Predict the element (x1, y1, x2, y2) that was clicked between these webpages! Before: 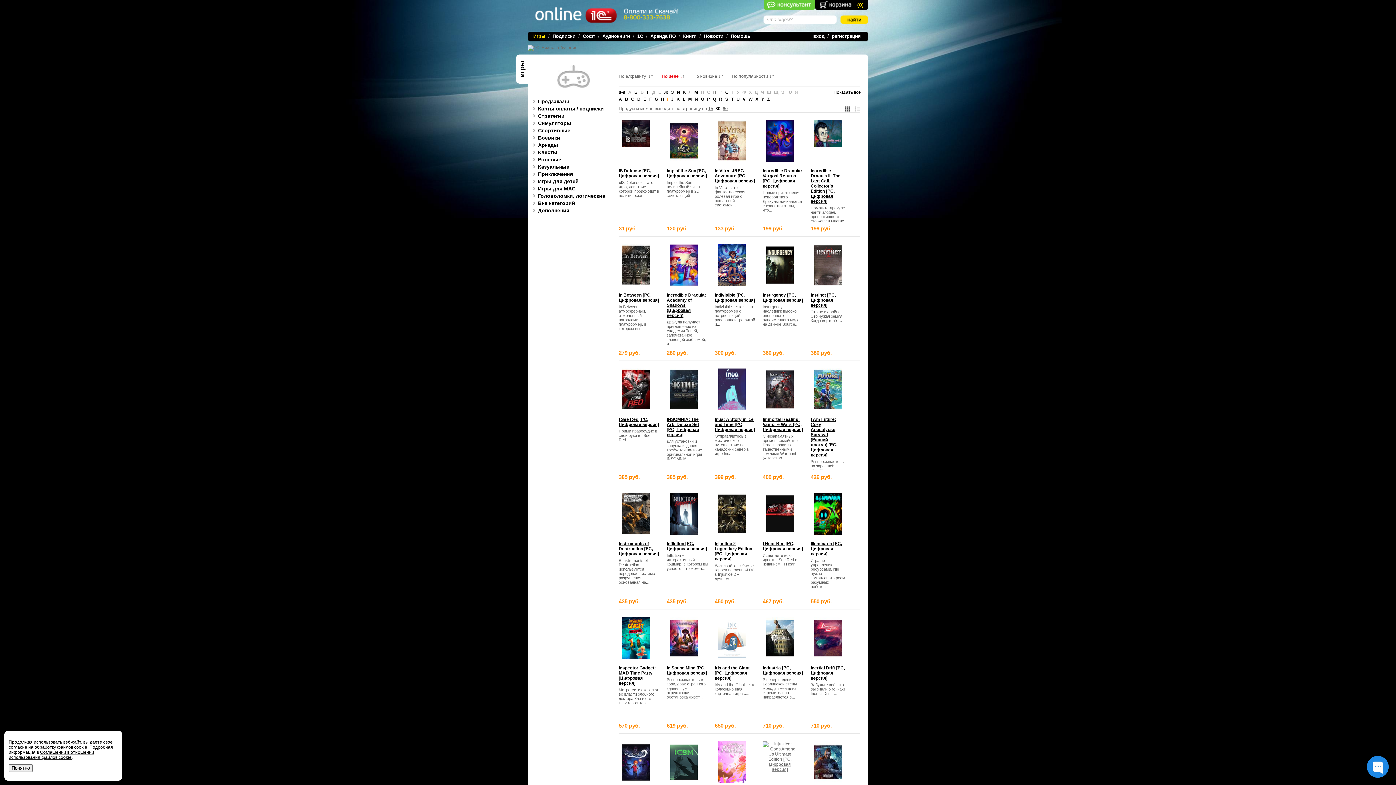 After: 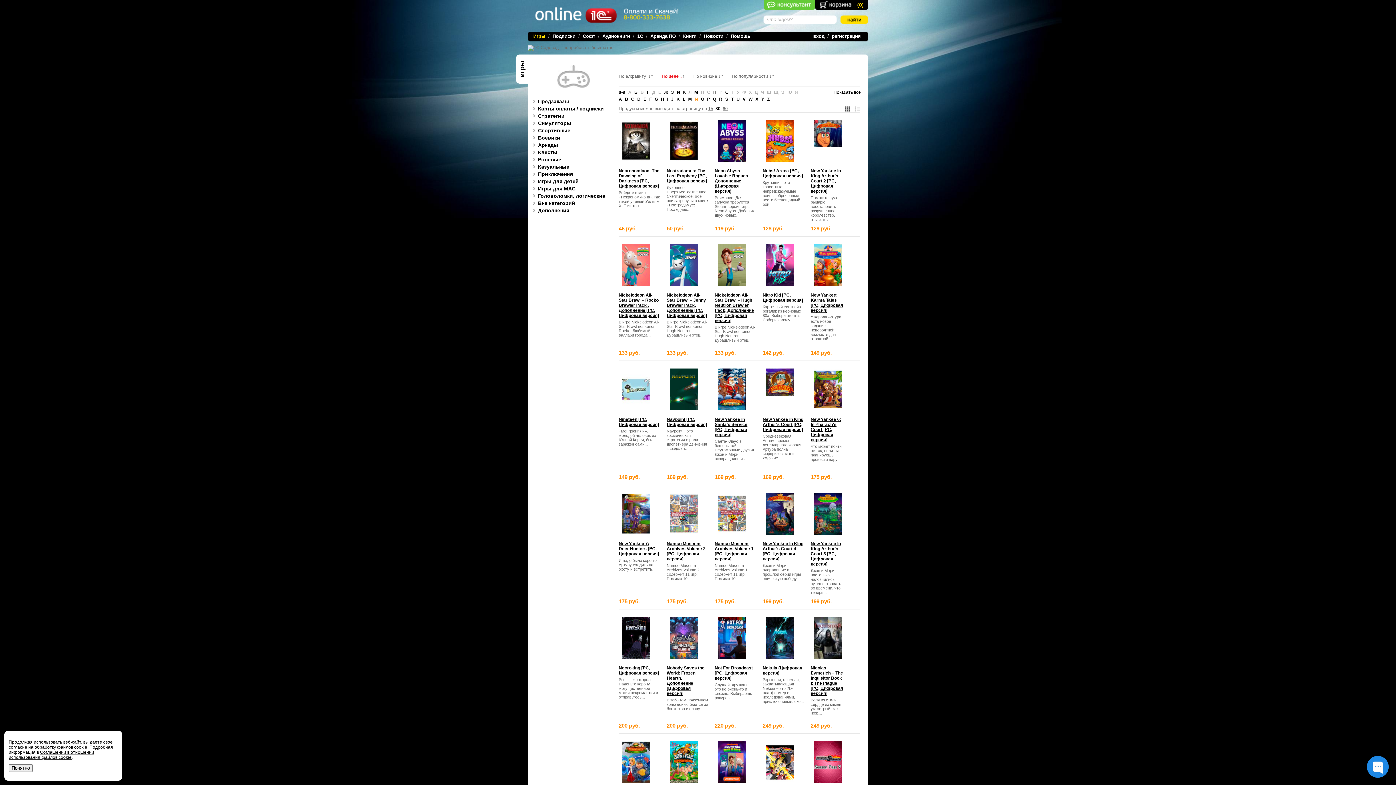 Action: label: N bbox: (694, 96, 698, 101)